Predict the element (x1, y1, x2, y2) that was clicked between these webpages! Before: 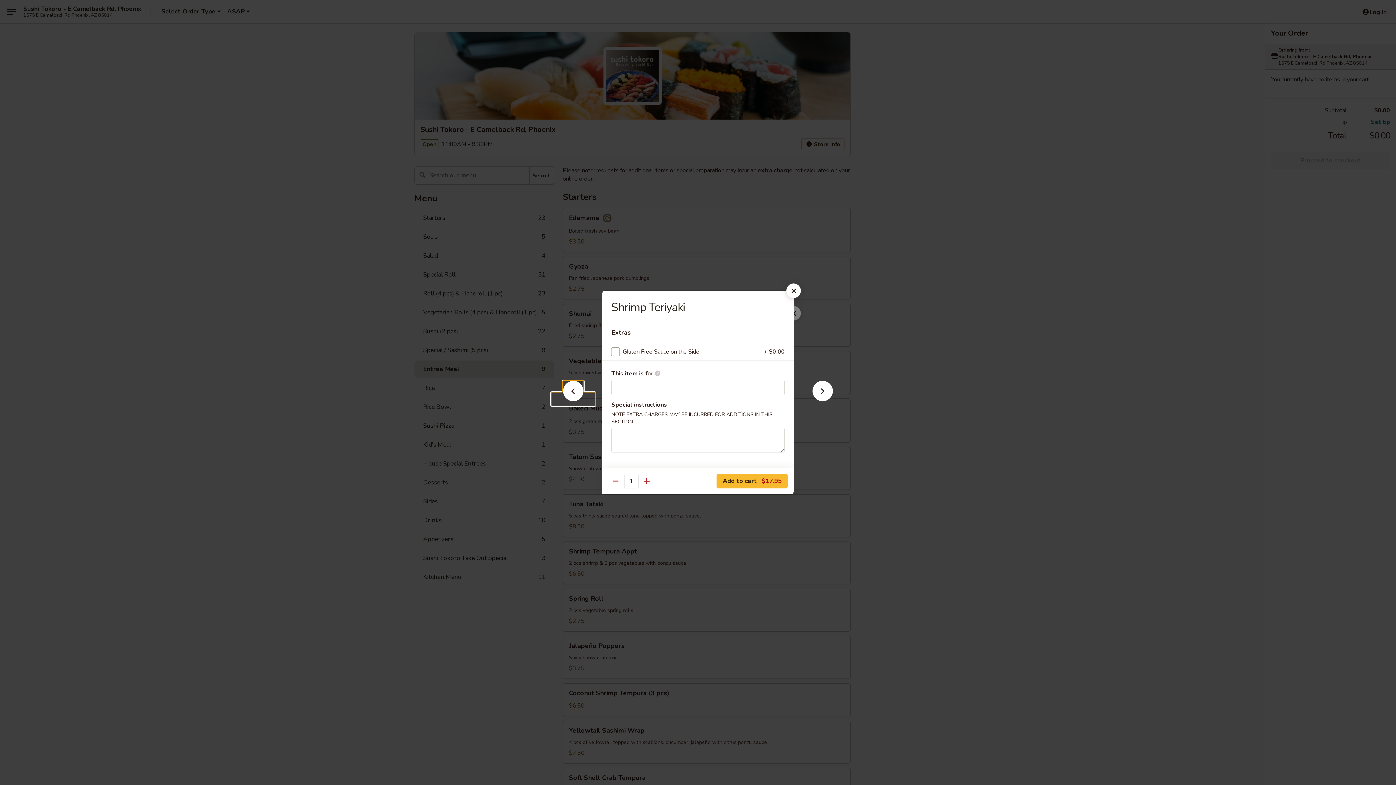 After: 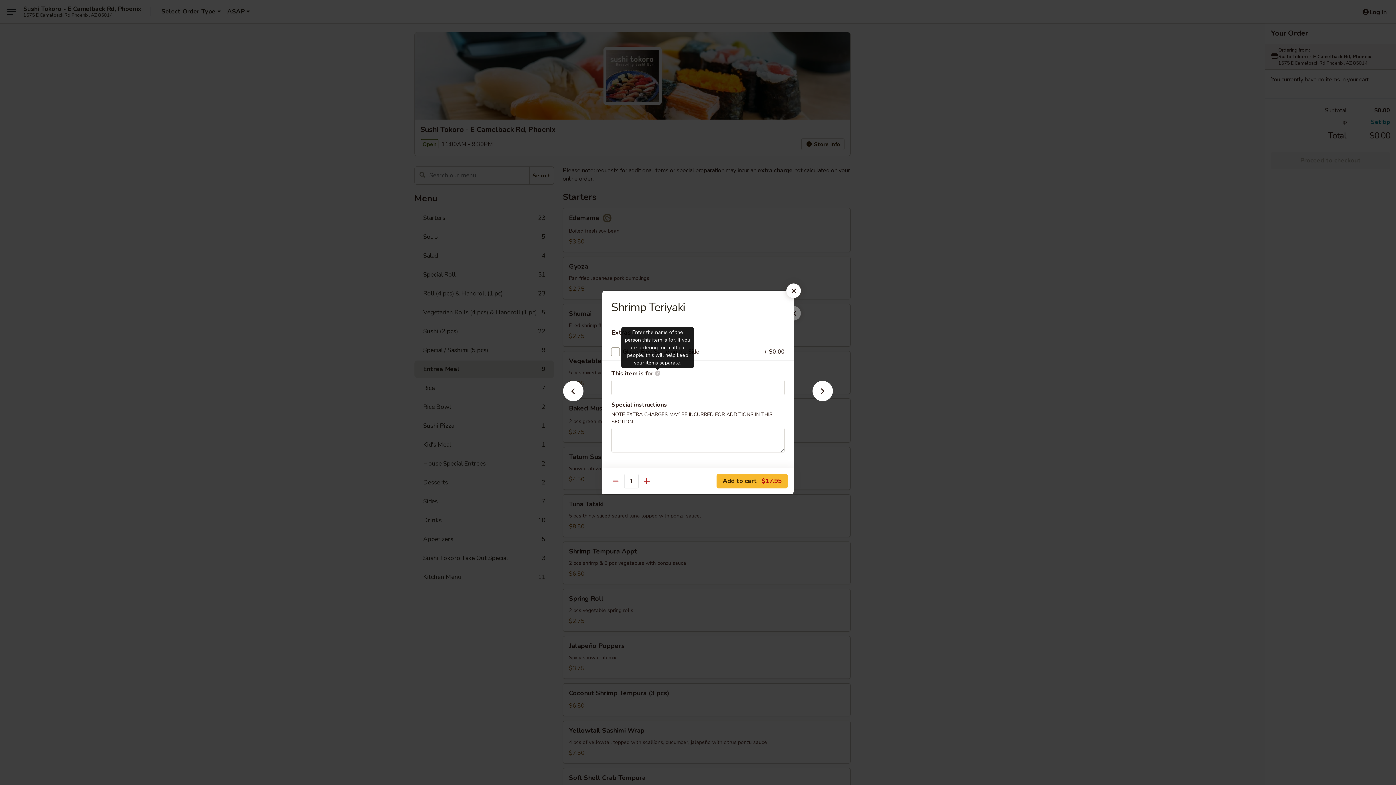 Action: label: Enter the name of the person this item is for. If you are ordering for multiple people, this will help keep your items separate. bbox: (654, 370, 660, 376)